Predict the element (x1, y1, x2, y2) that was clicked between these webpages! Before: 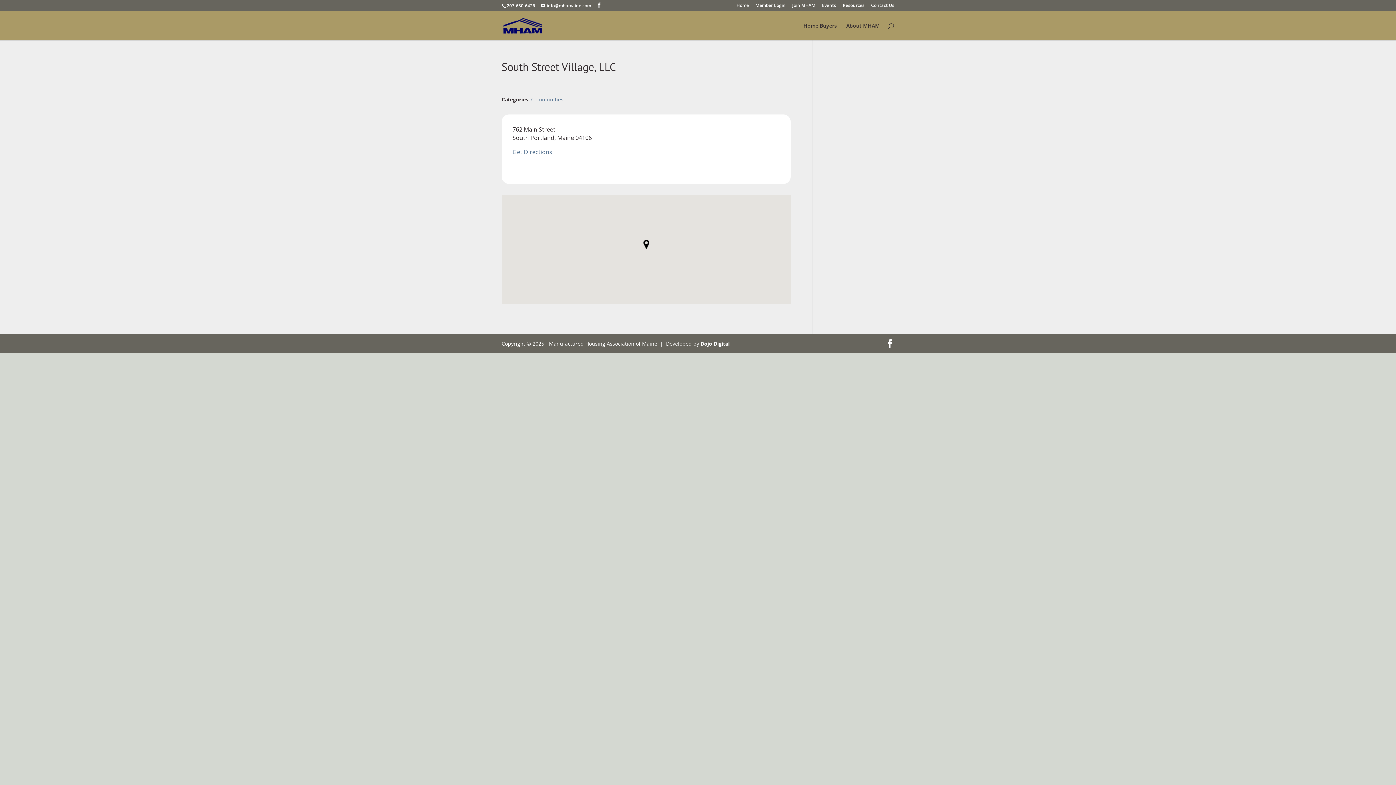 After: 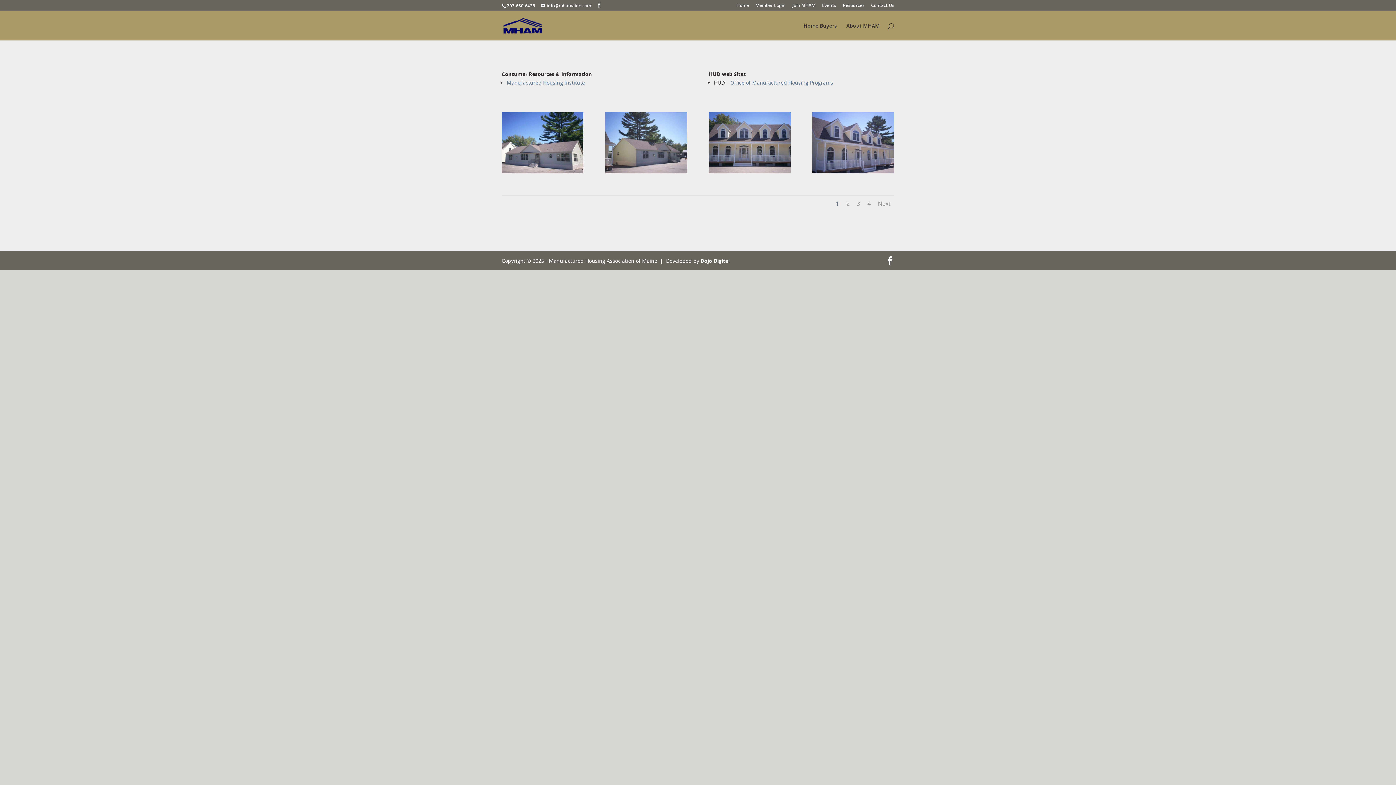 Action: label: Home Buyers bbox: (803, 23, 837, 40)